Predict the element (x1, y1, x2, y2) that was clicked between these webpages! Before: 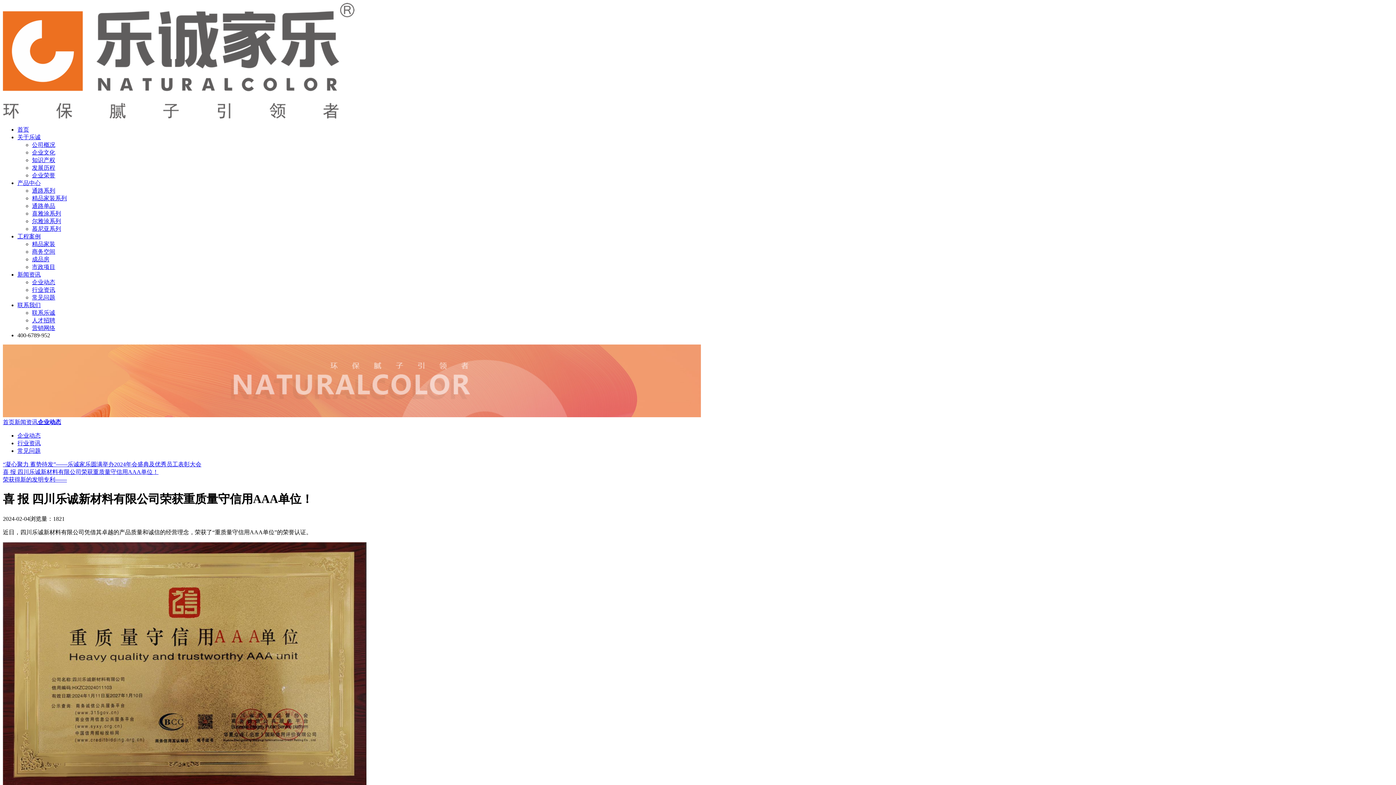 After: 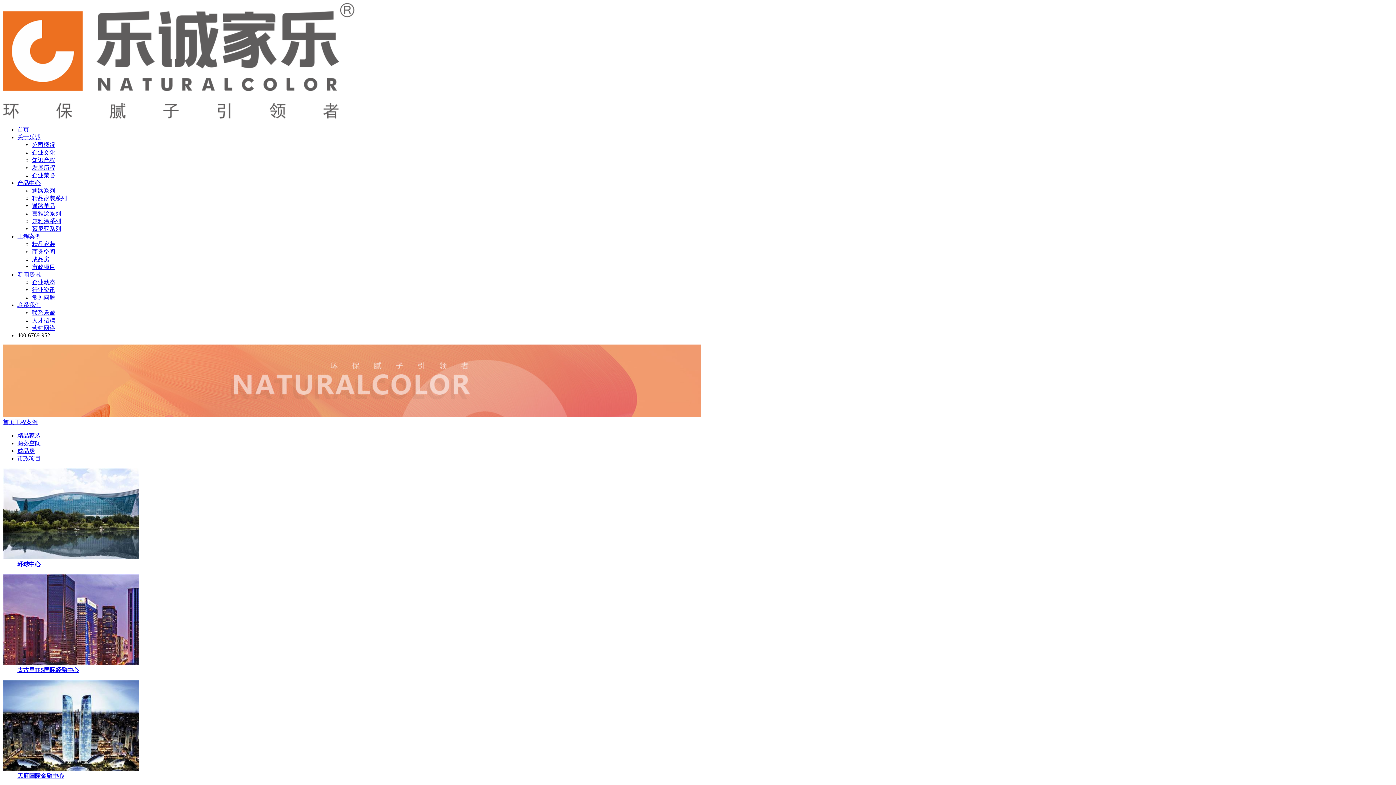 Action: label: 工程案例 bbox: (17, 233, 40, 239)